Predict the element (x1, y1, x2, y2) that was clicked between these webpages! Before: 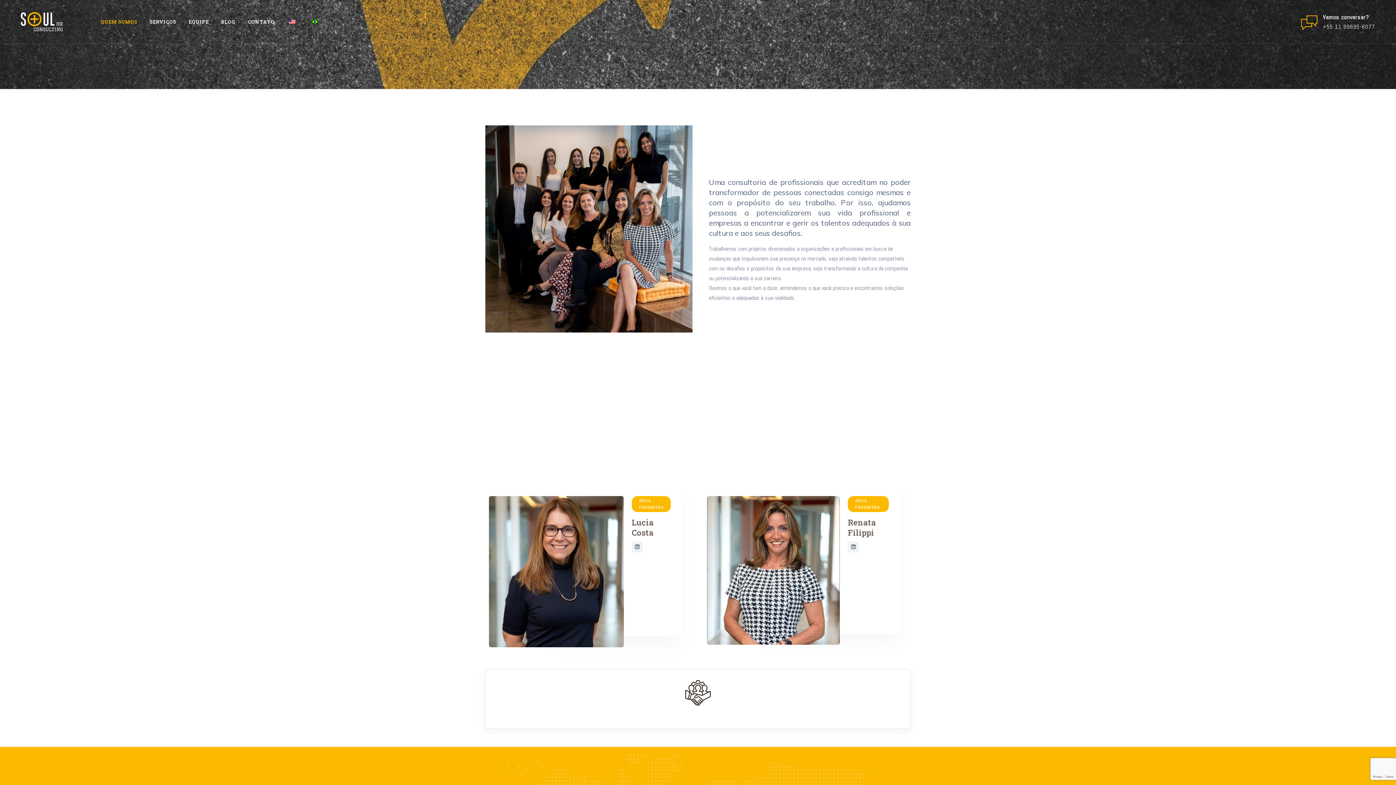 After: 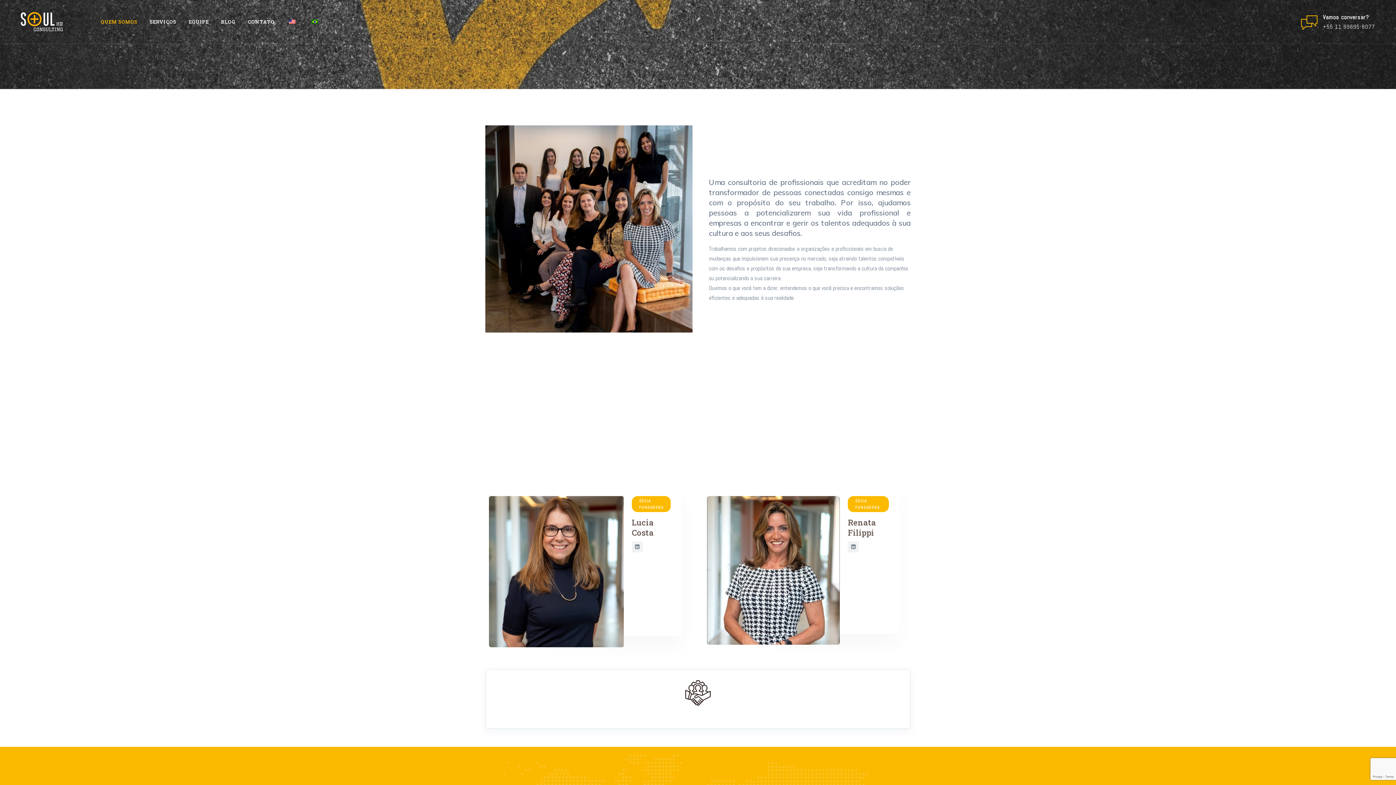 Action: bbox: (309, 0, 319, 43)